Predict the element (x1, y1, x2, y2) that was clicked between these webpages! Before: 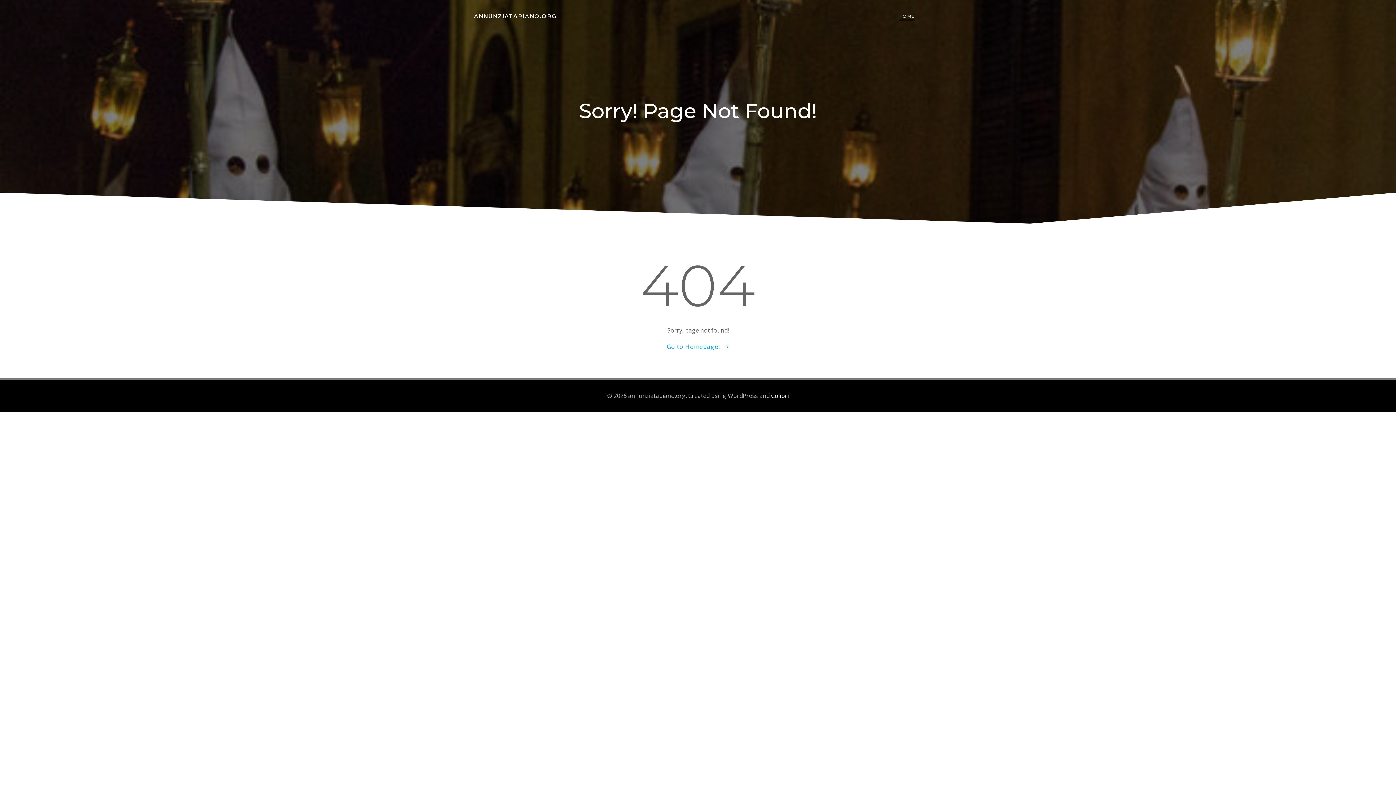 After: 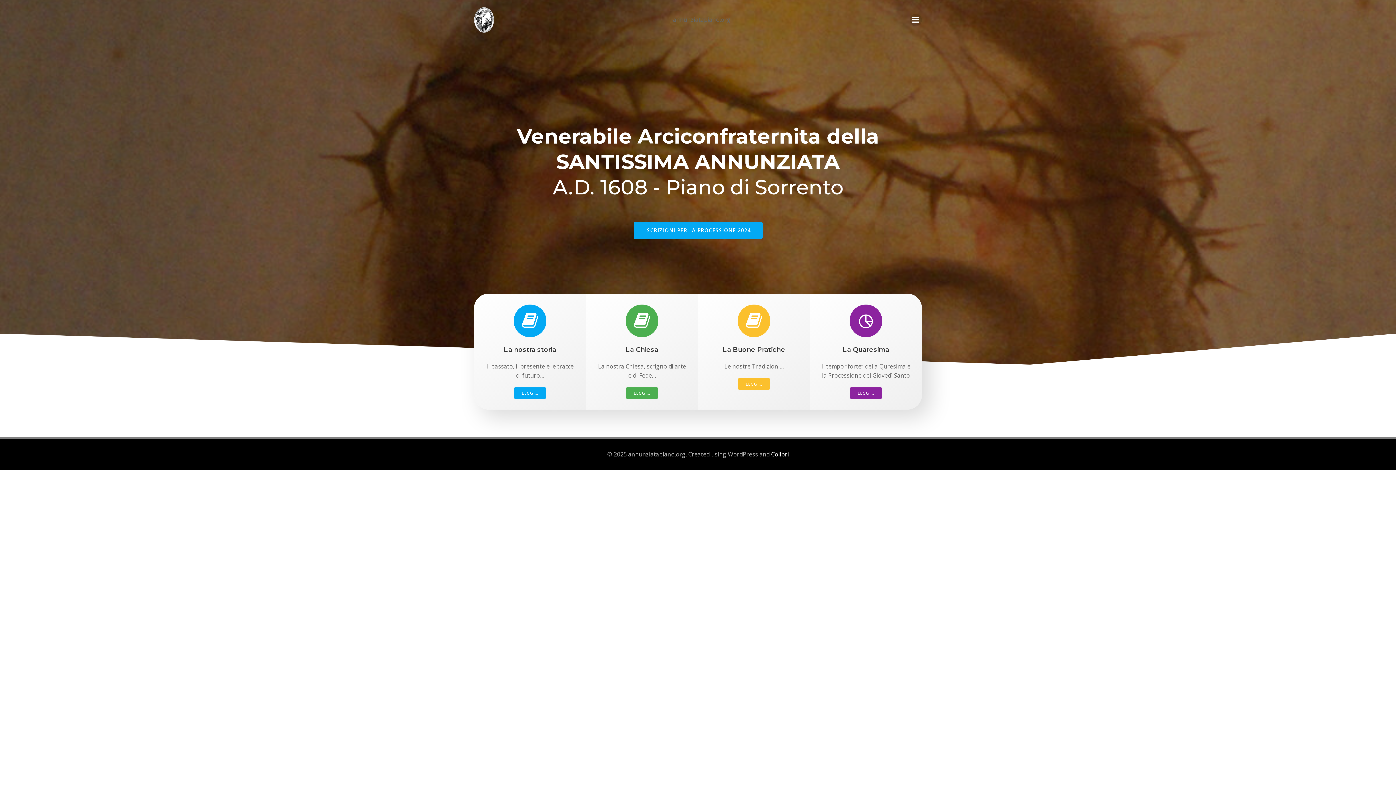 Action: label: Go to Homepage! bbox: (666, 342, 729, 351)